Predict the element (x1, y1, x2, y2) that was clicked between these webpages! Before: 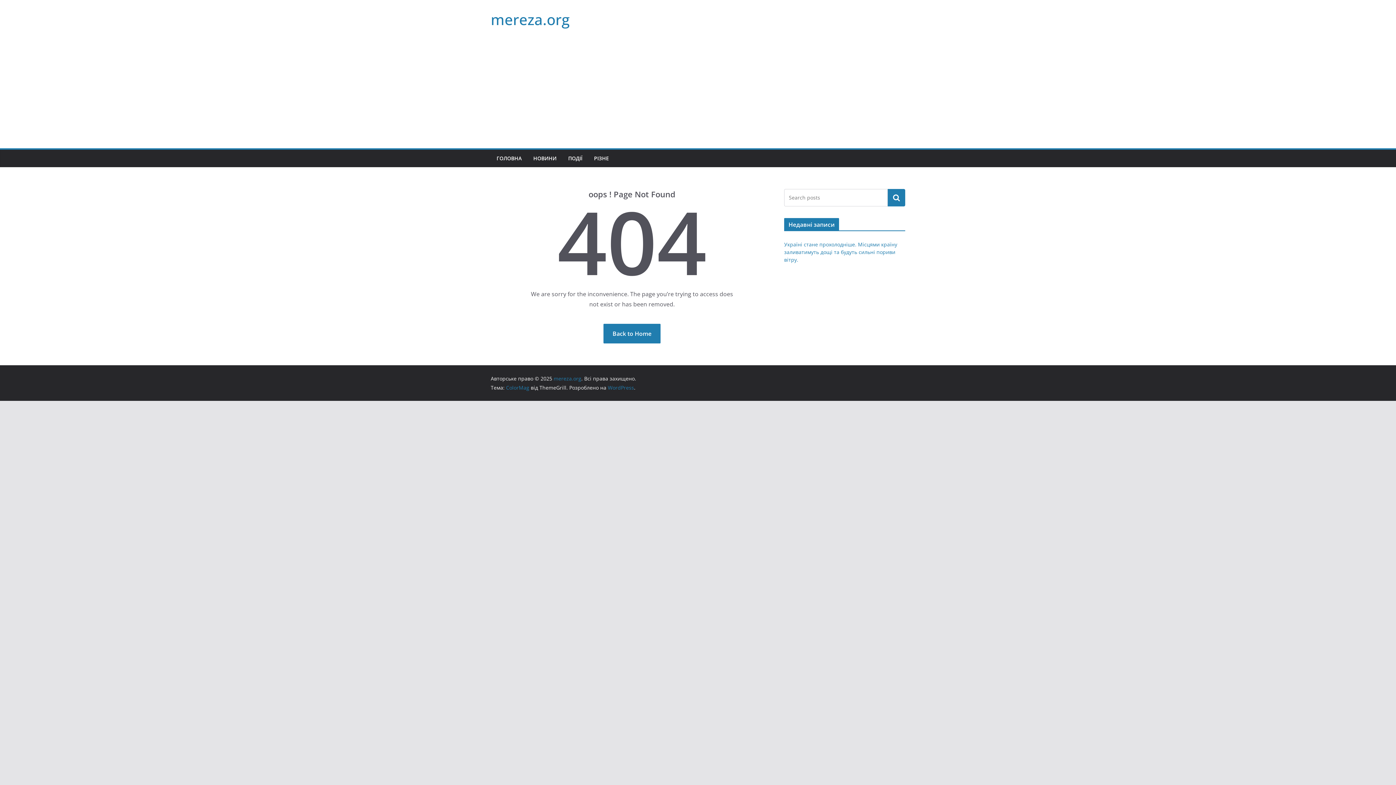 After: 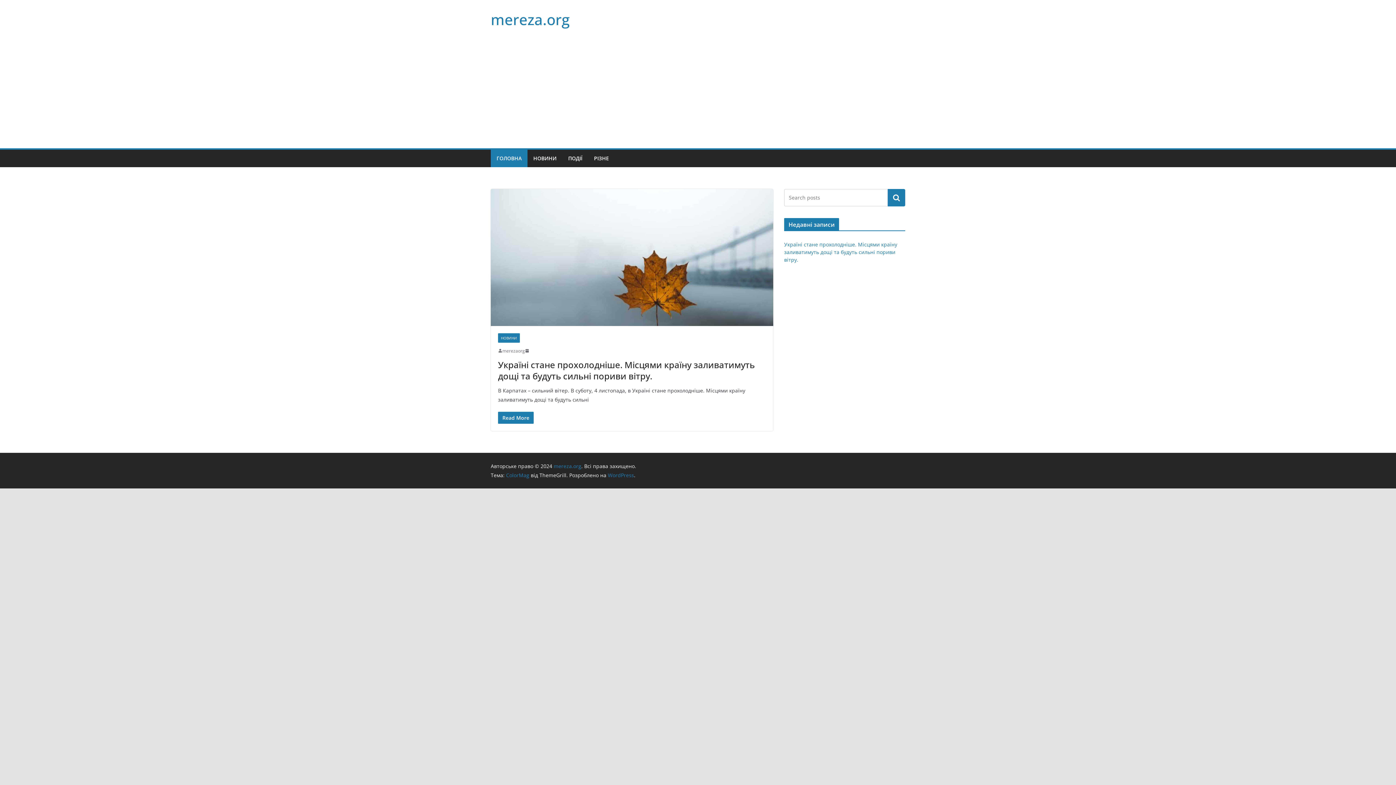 Action: bbox: (490, 9, 569, 29) label: mereza.org